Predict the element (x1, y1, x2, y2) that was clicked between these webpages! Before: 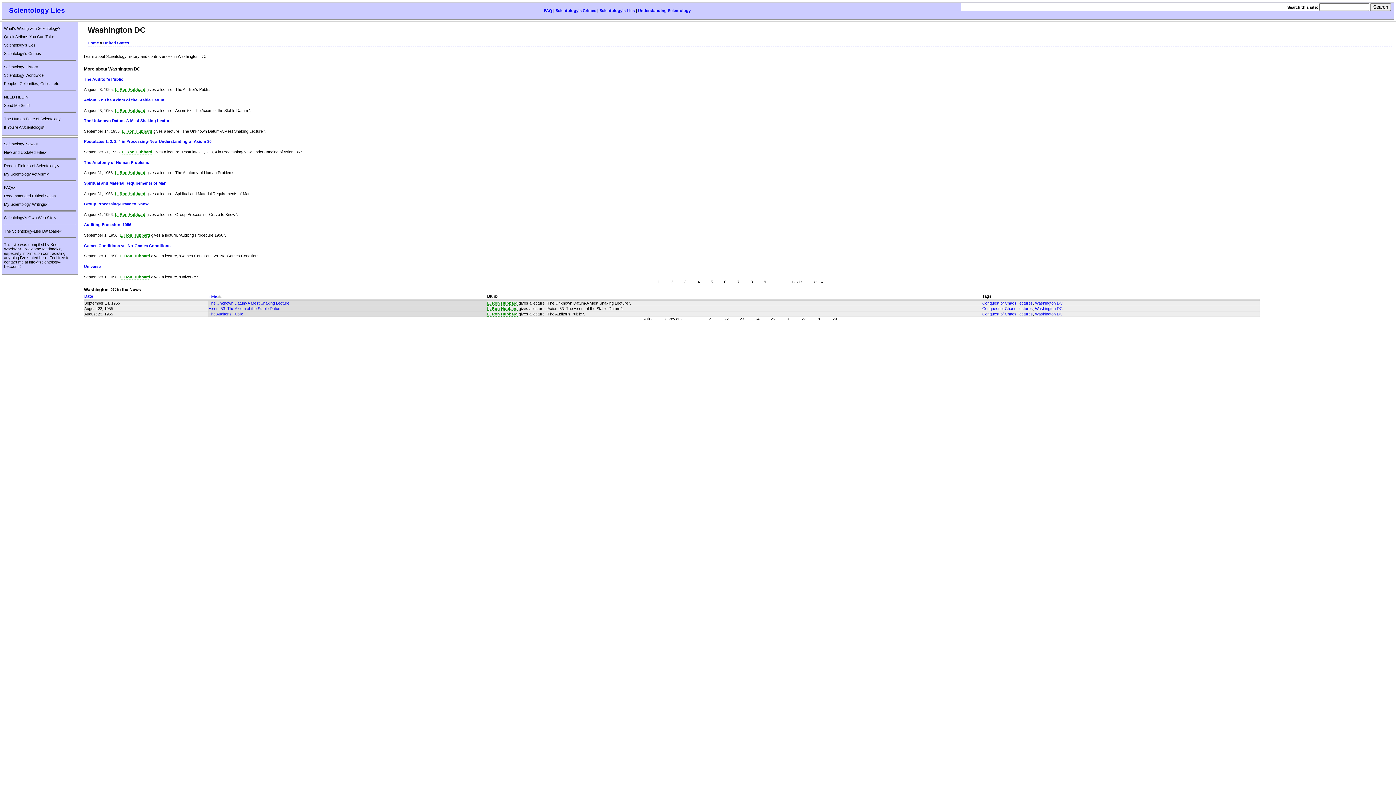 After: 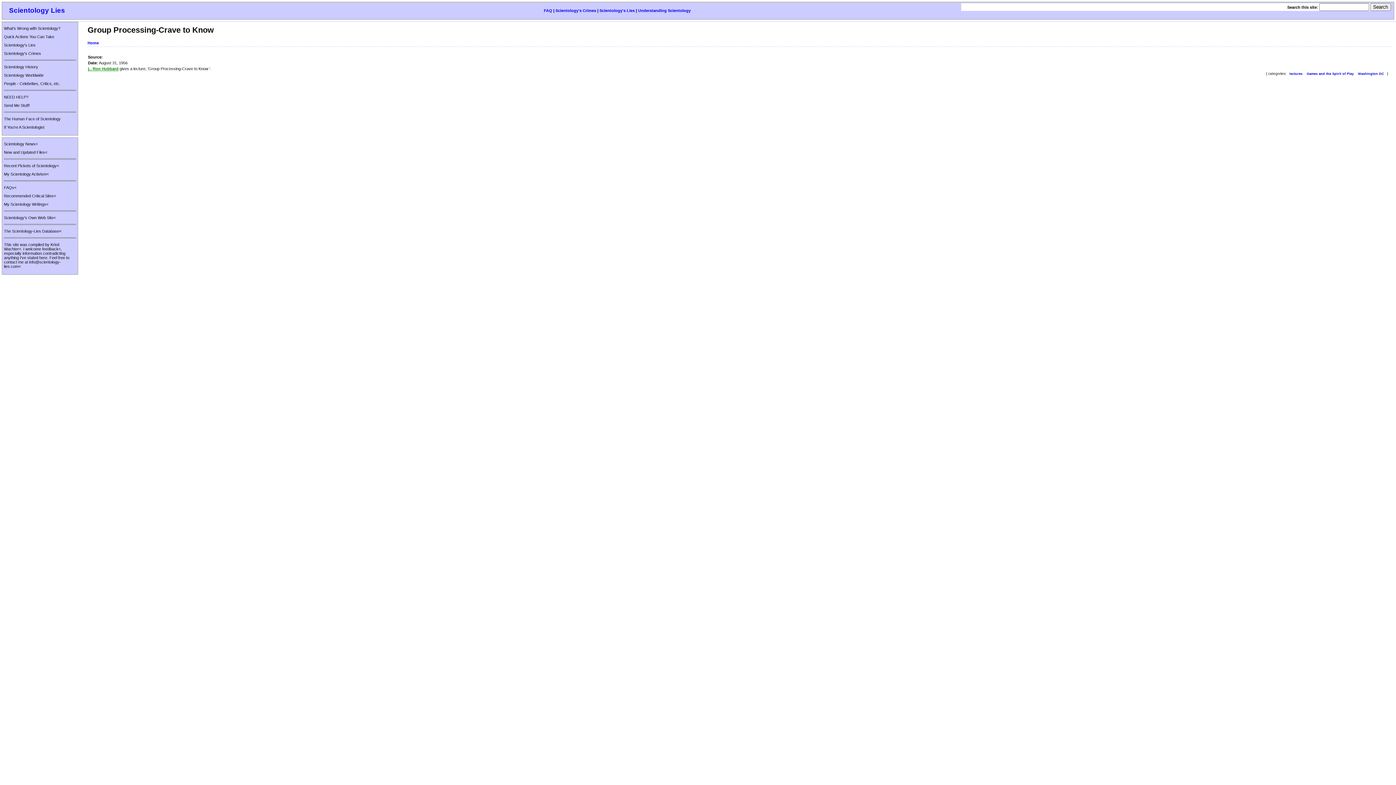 Action: label: Group Processing-Crave to Know bbox: (84, 201, 148, 206)